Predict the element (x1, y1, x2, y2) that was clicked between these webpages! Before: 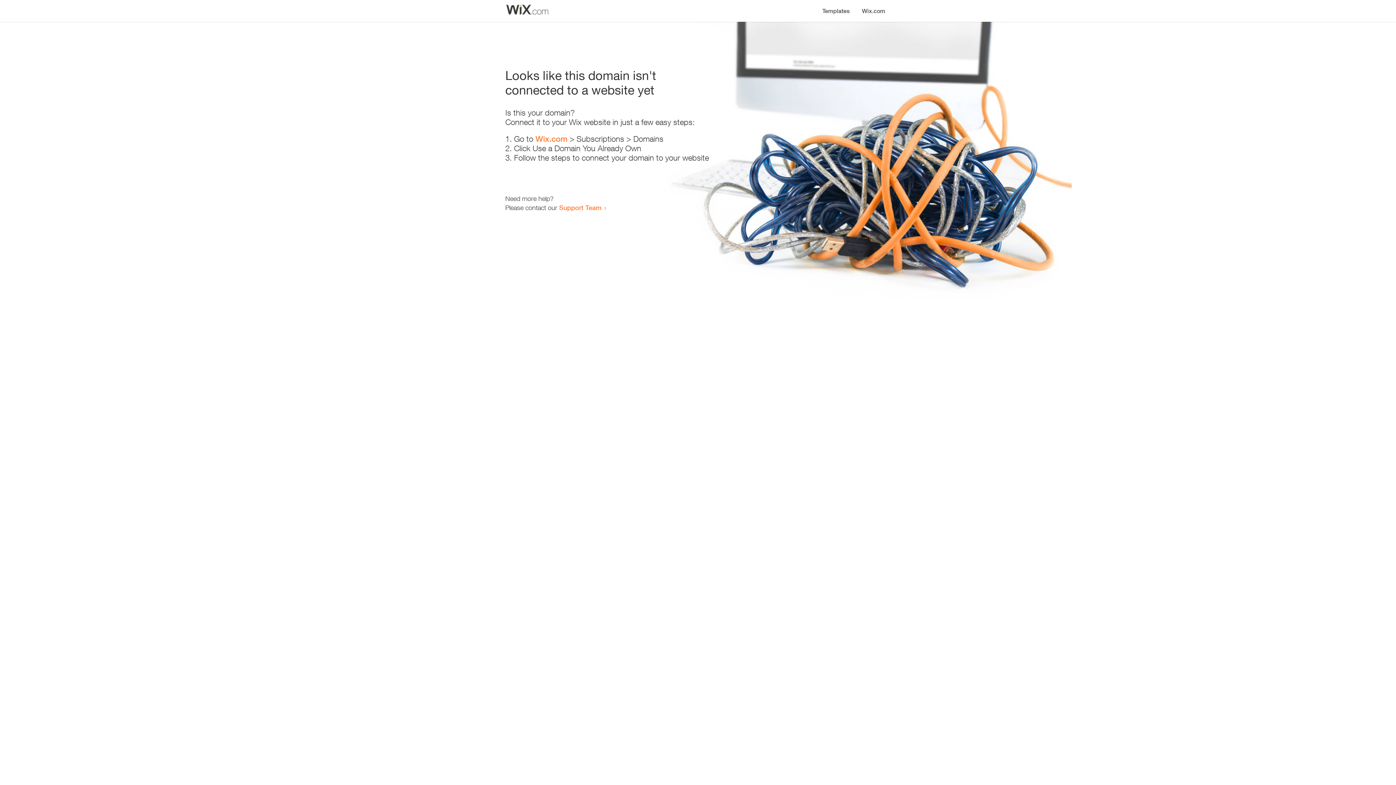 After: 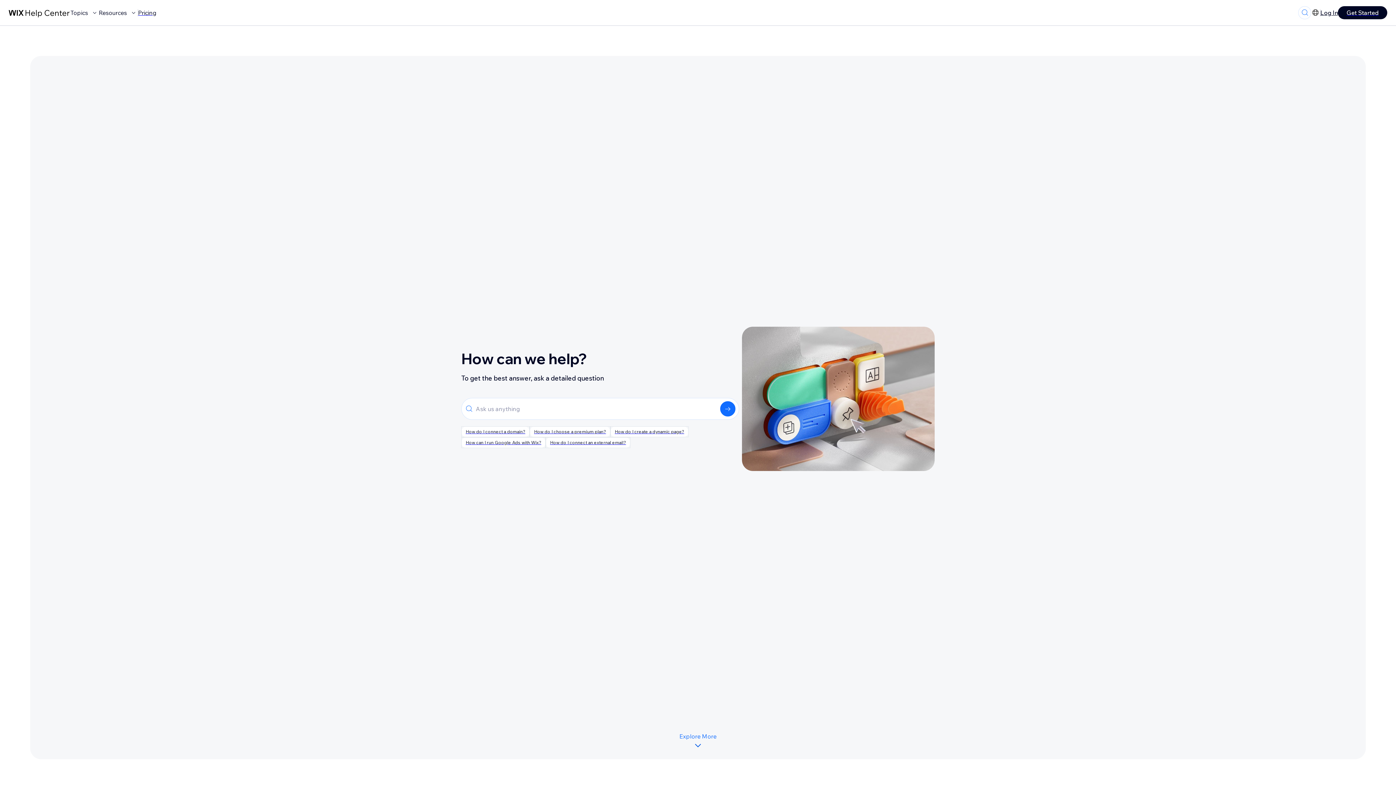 Action: label: Support Team bbox: (559, 203, 601, 211)